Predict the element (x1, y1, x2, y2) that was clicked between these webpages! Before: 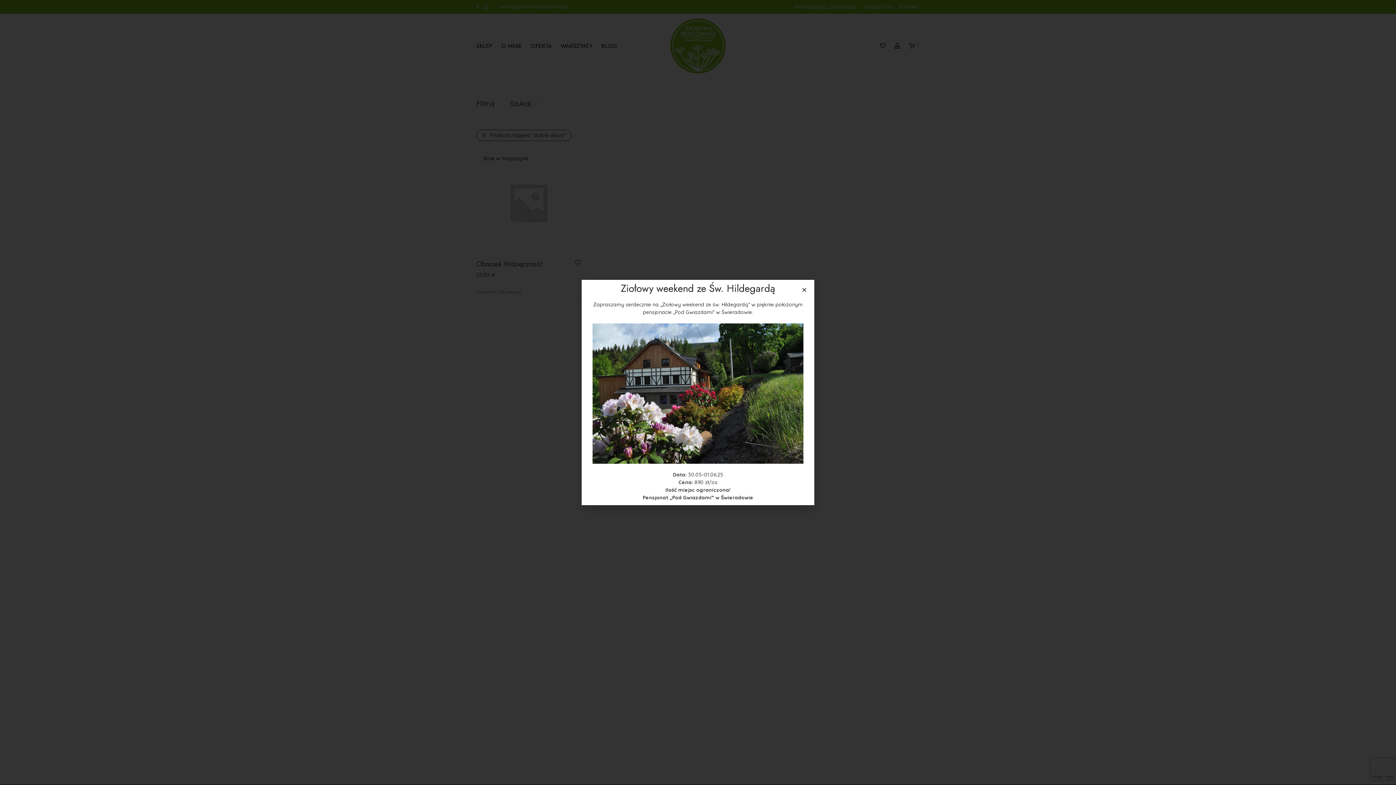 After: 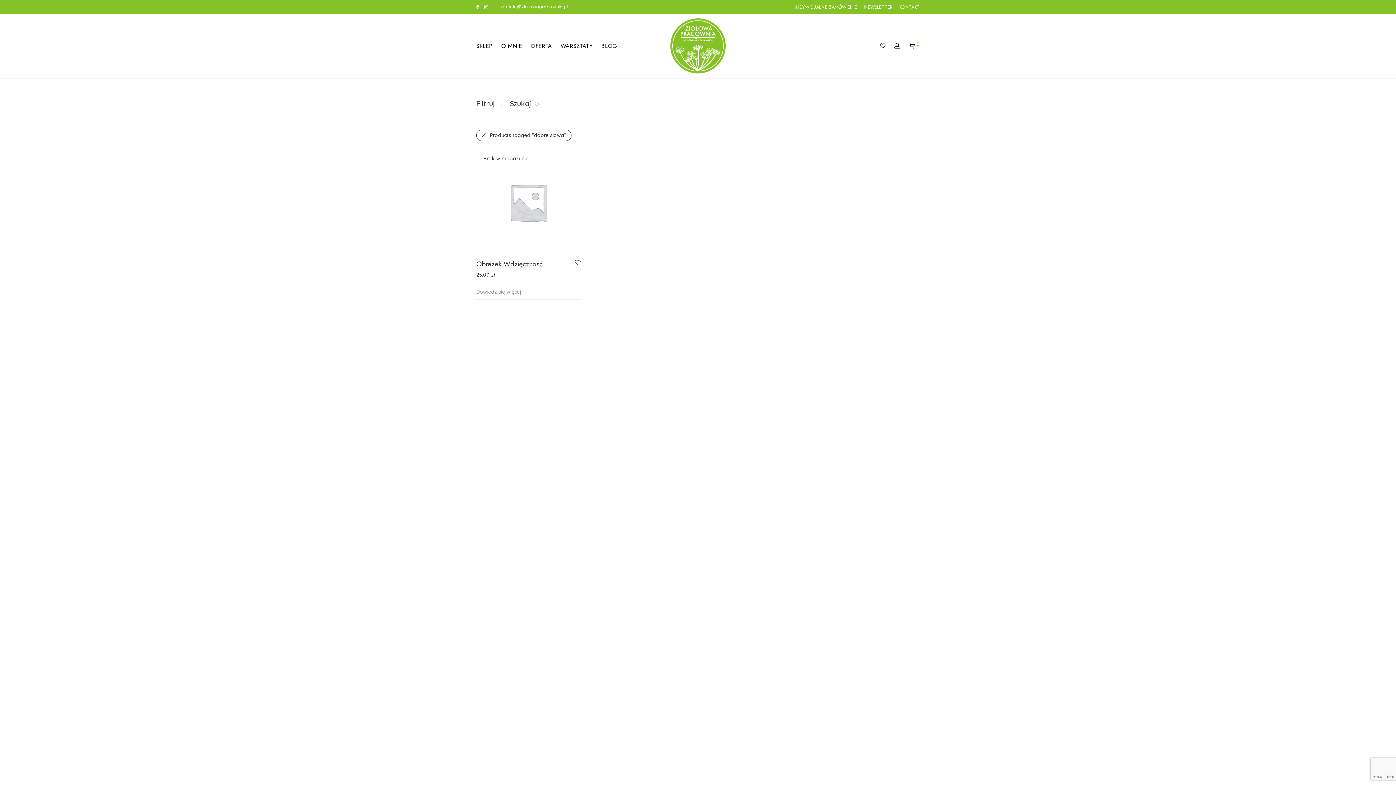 Action: label: Close bbox: (801, 287, 807, 292)